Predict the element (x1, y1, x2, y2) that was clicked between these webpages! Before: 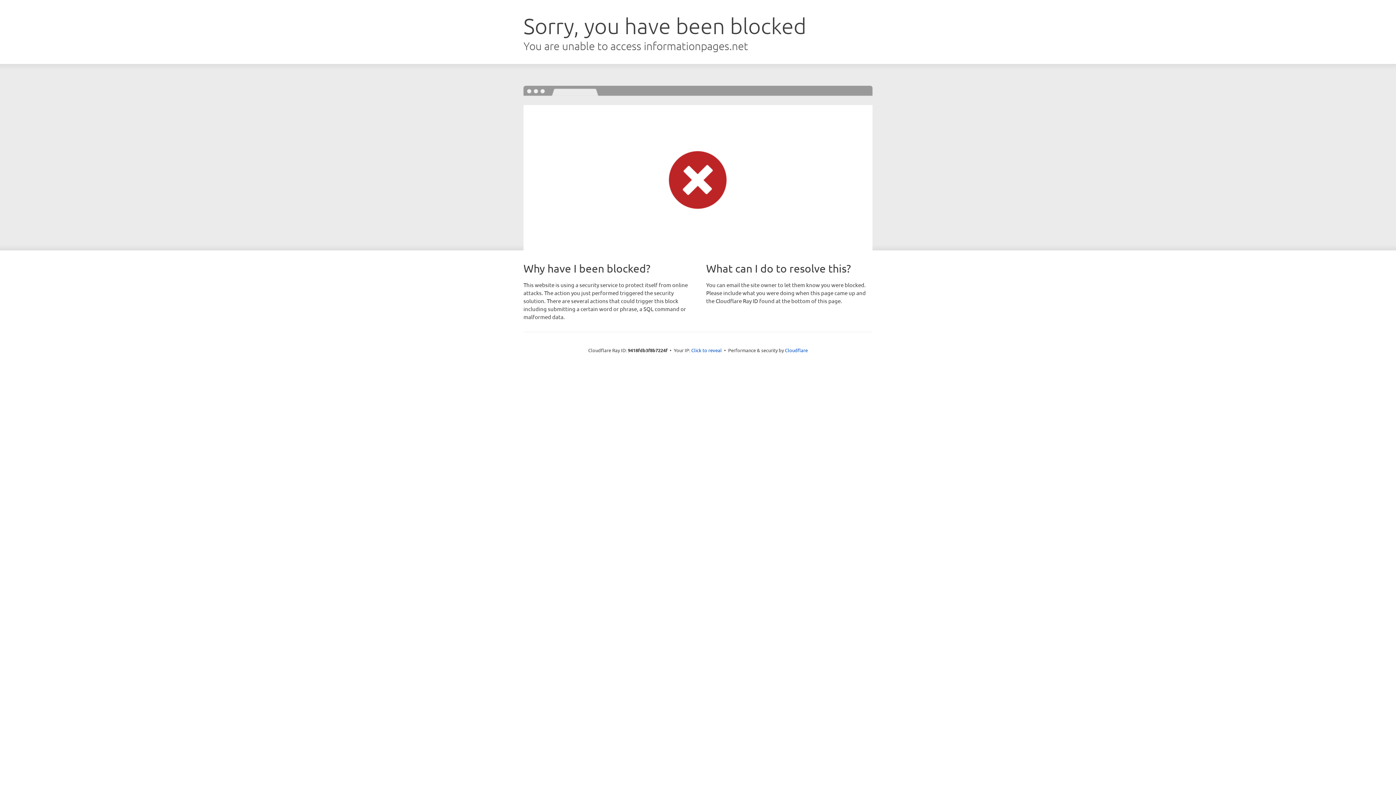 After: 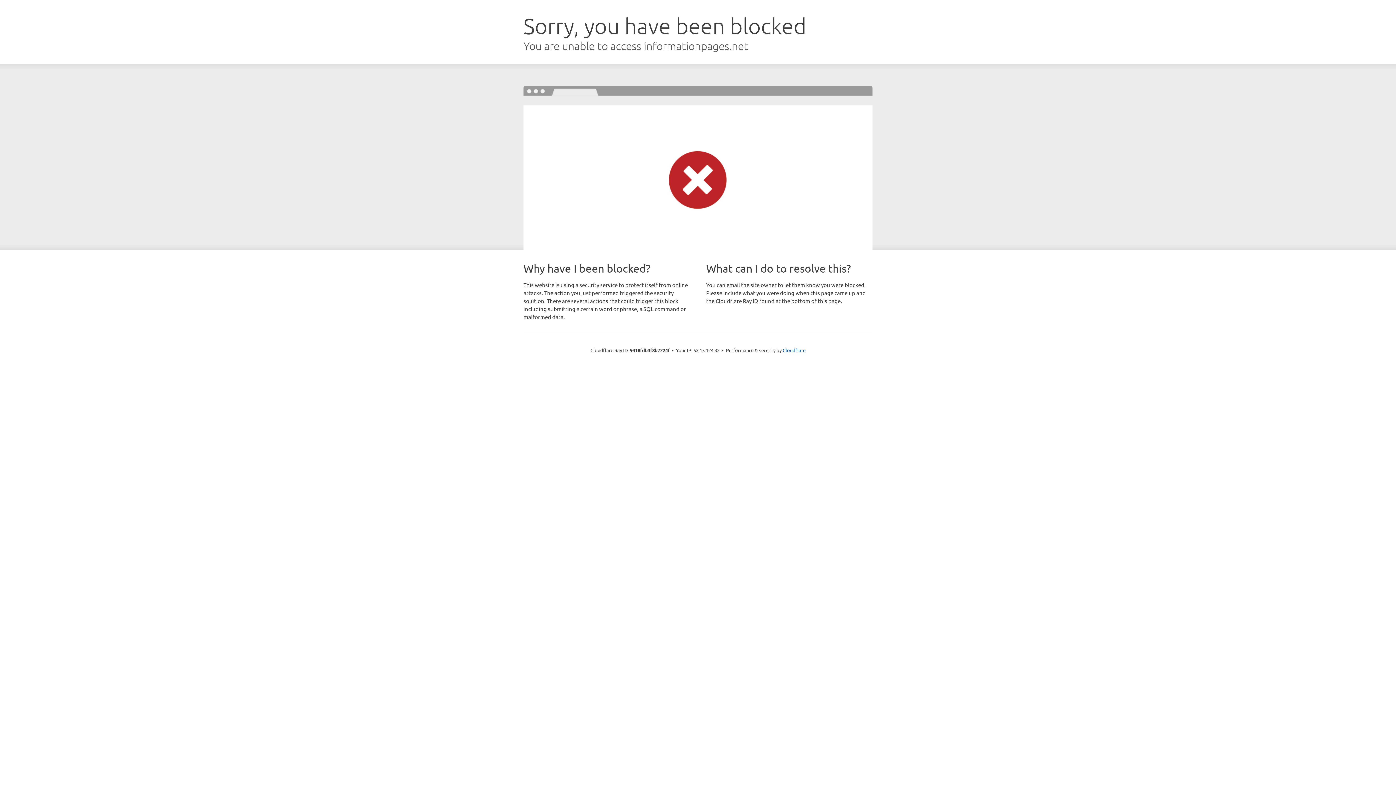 Action: bbox: (691, 346, 722, 353) label: Click to reveal